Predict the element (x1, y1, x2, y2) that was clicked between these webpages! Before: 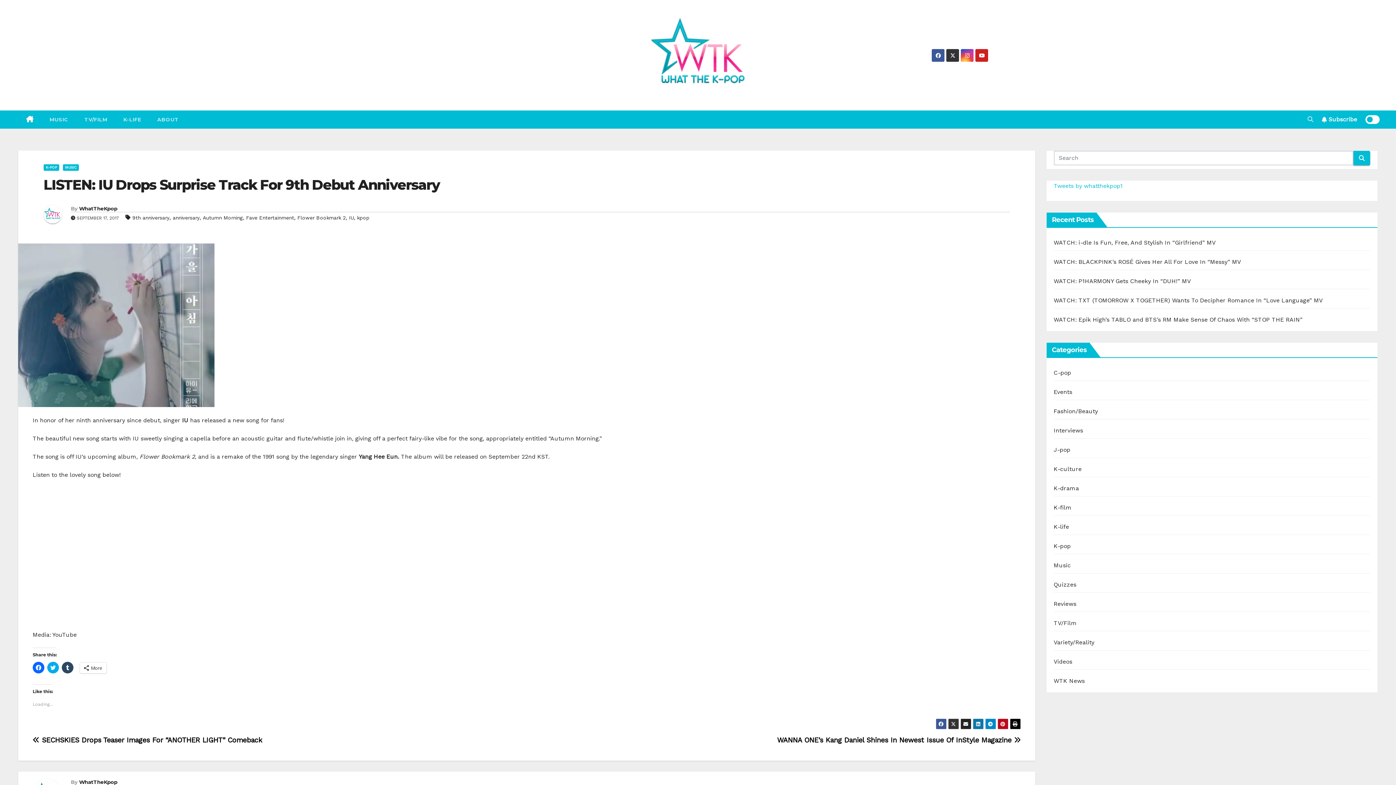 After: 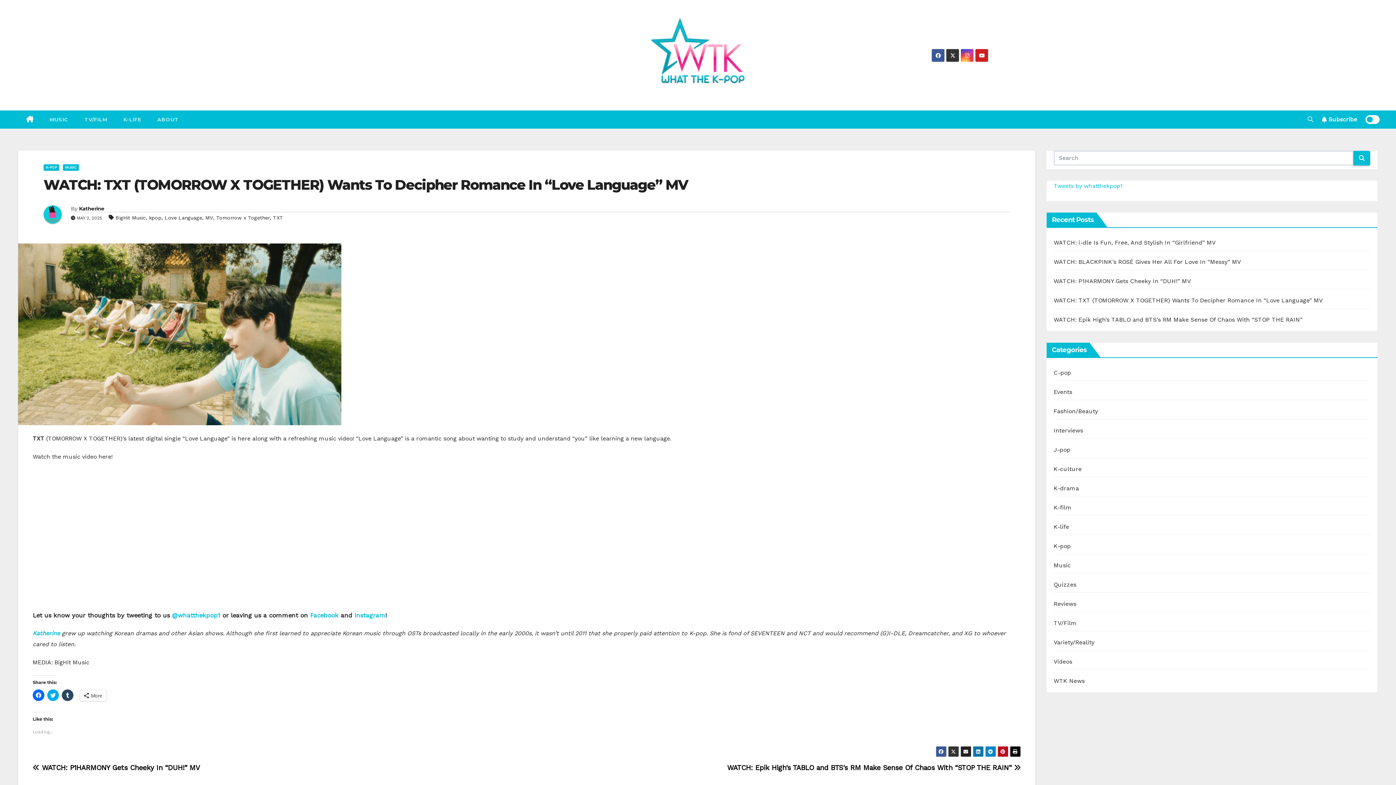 Action: bbox: (1054, 297, 1323, 304) label: WATCH: TXT (TOMORROW X TOGETHER) Wants To Decipher Romance In “Love Language” MV